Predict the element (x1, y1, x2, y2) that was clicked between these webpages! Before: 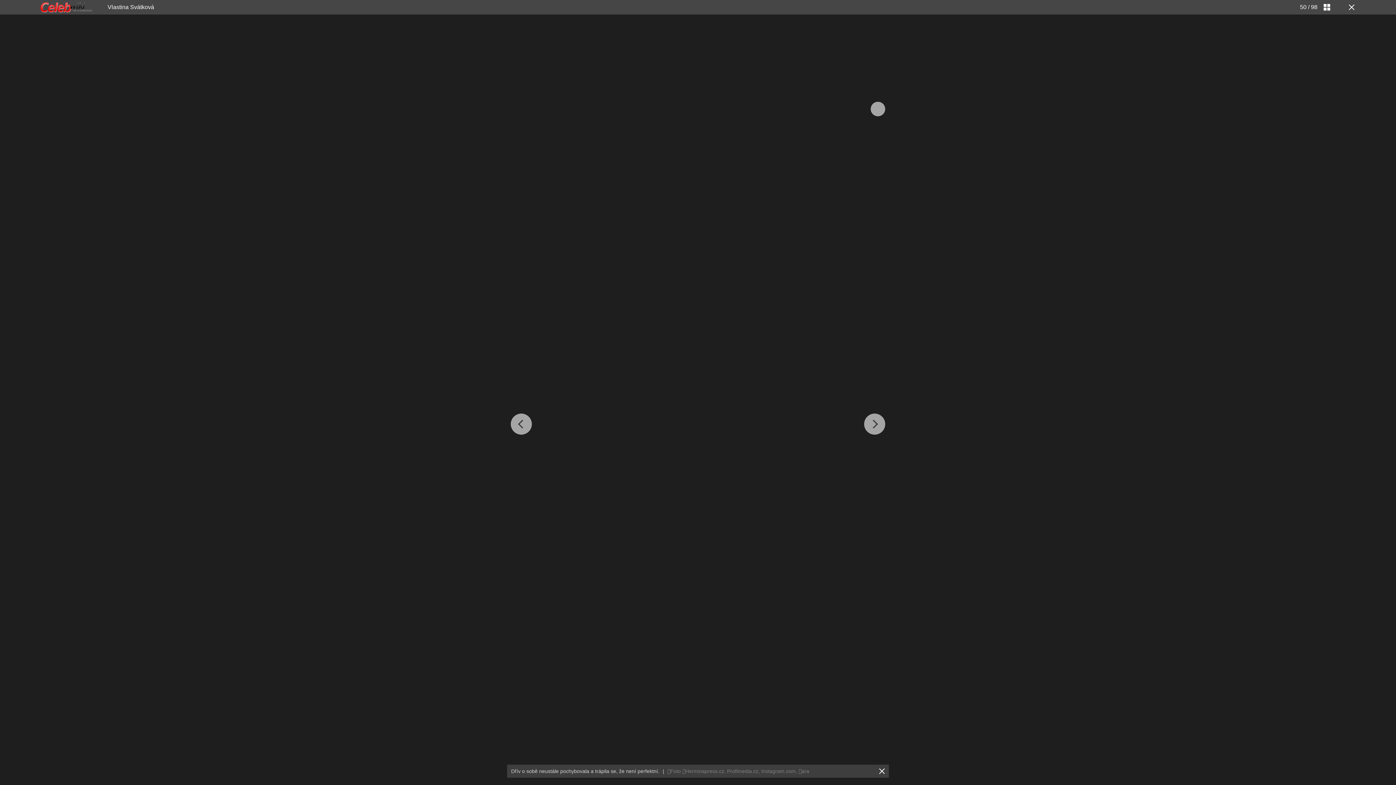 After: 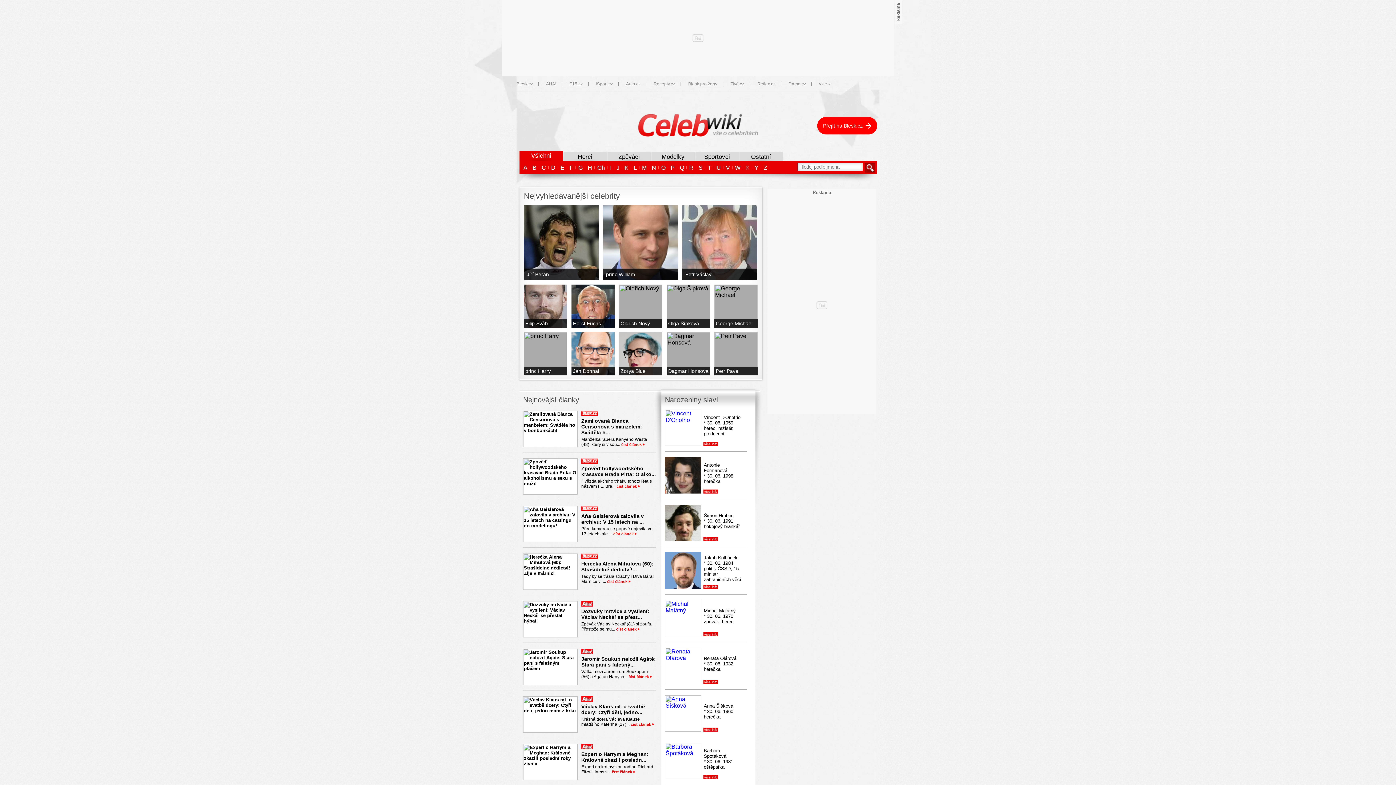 Action: bbox: (40, 2, 92, 12)